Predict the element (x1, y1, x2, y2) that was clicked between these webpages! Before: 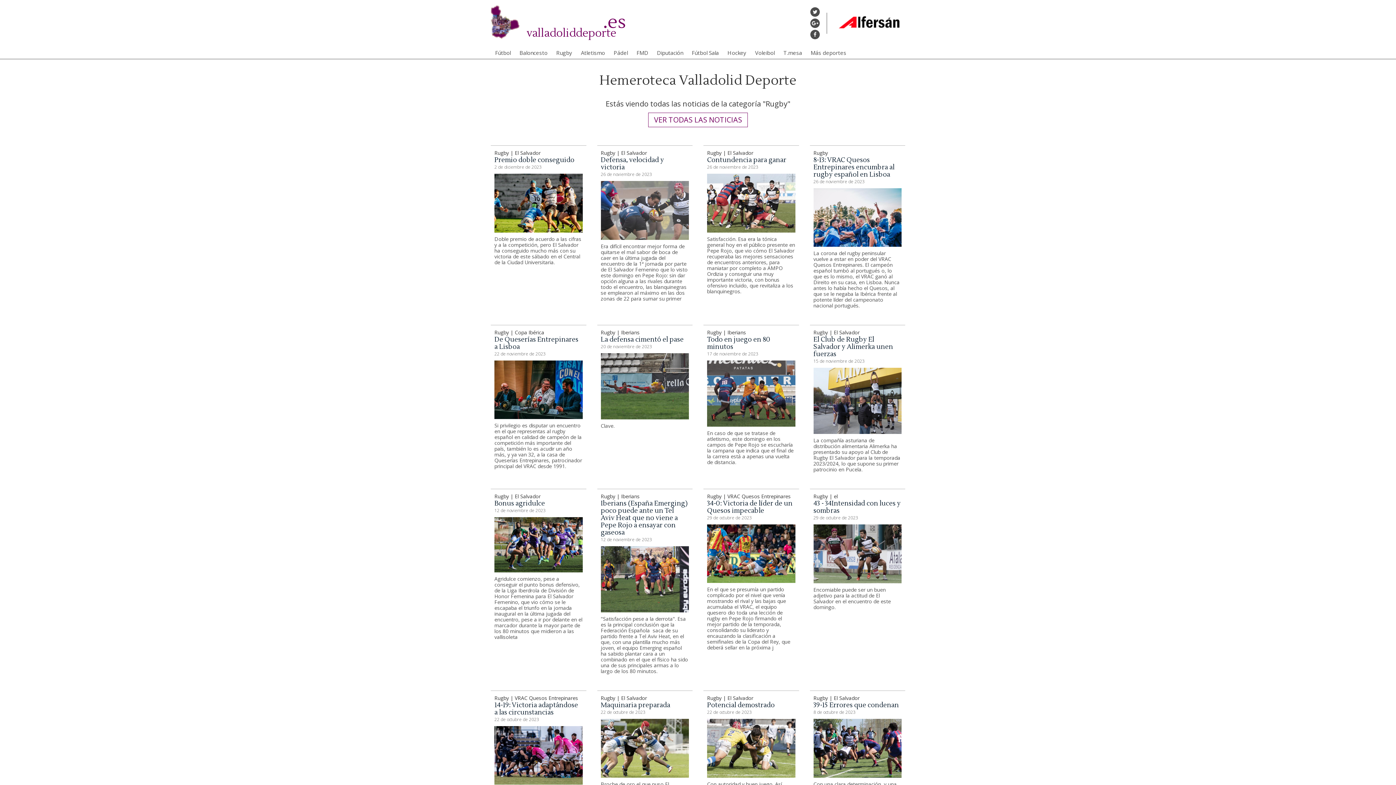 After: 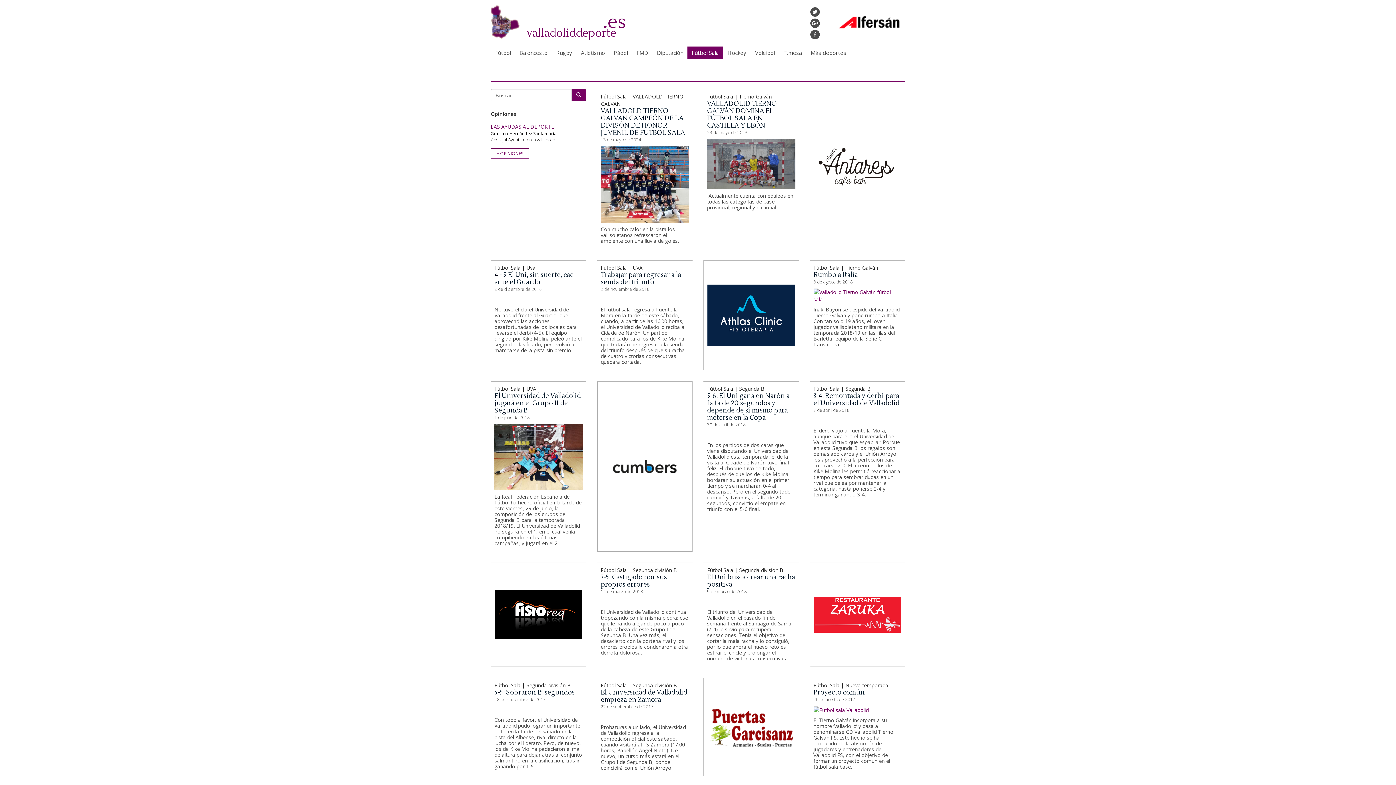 Action: label: Fútbol Sala bbox: (687, 46, 723, 58)